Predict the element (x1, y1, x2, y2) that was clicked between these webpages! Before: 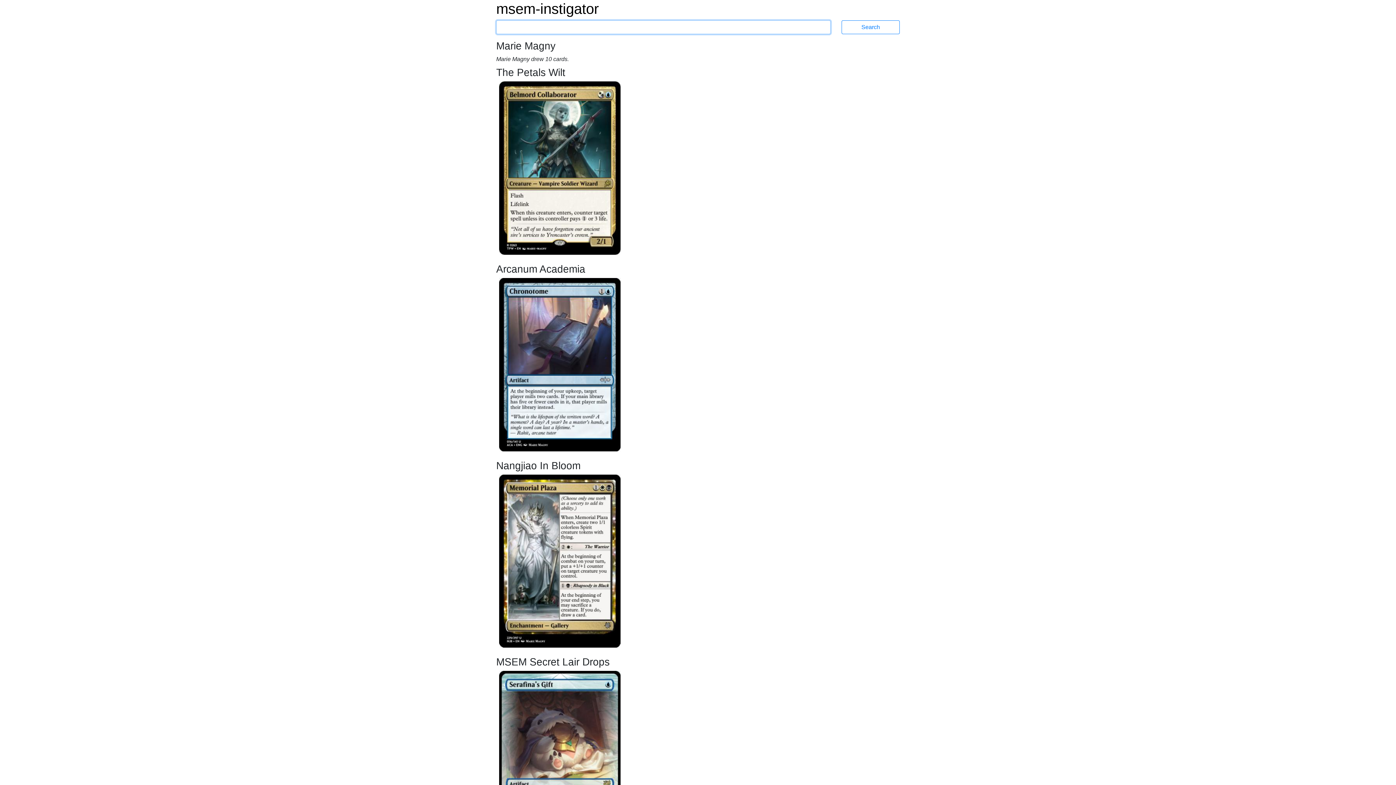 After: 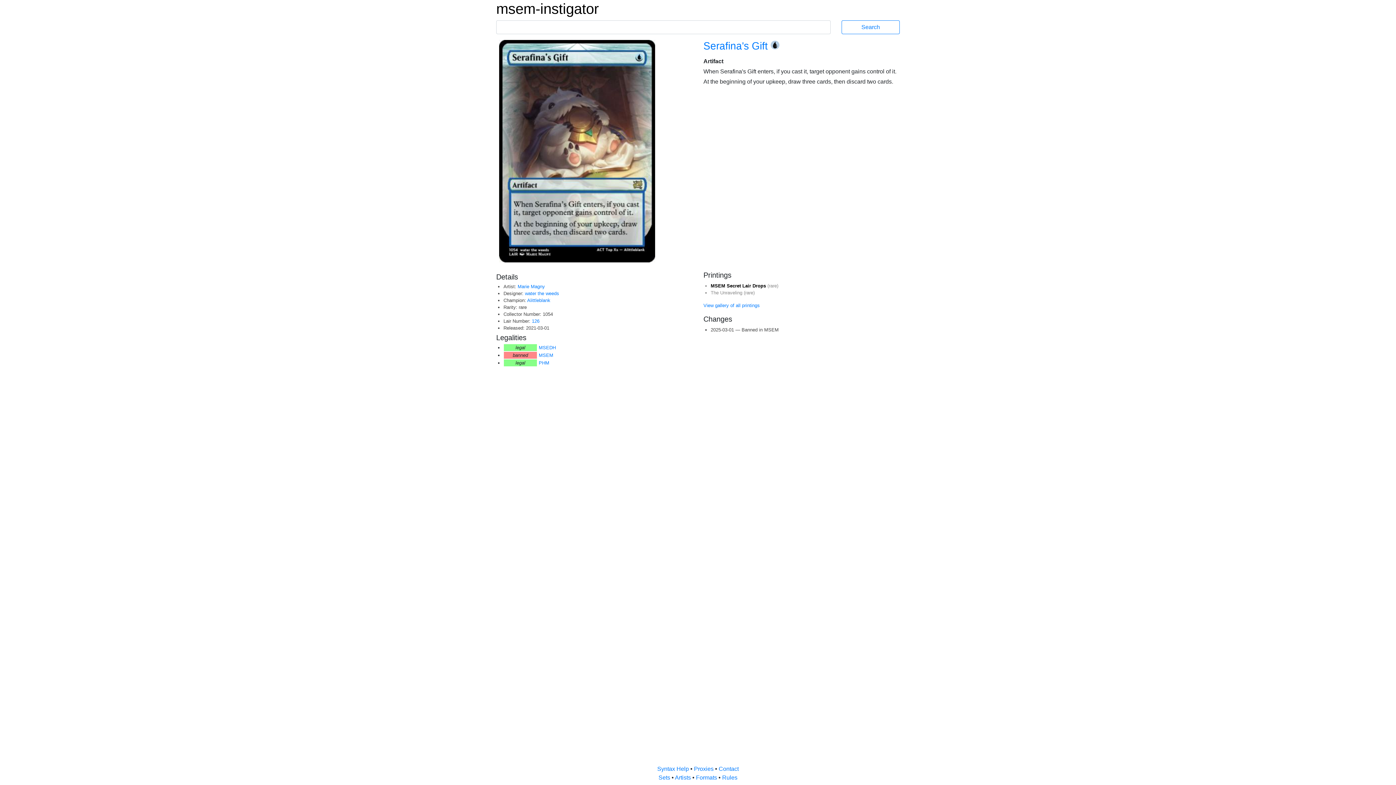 Action: bbox: (499, 671, 620, 844)